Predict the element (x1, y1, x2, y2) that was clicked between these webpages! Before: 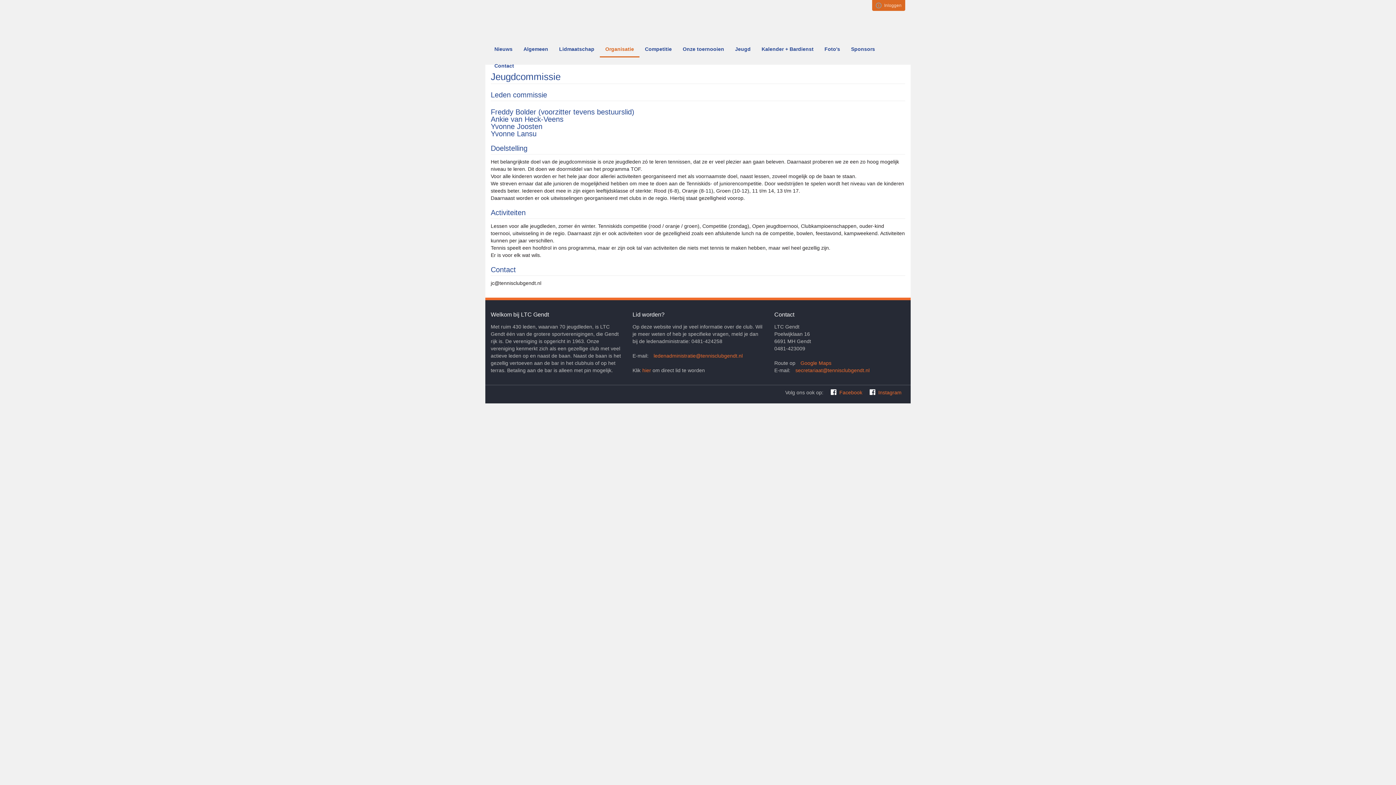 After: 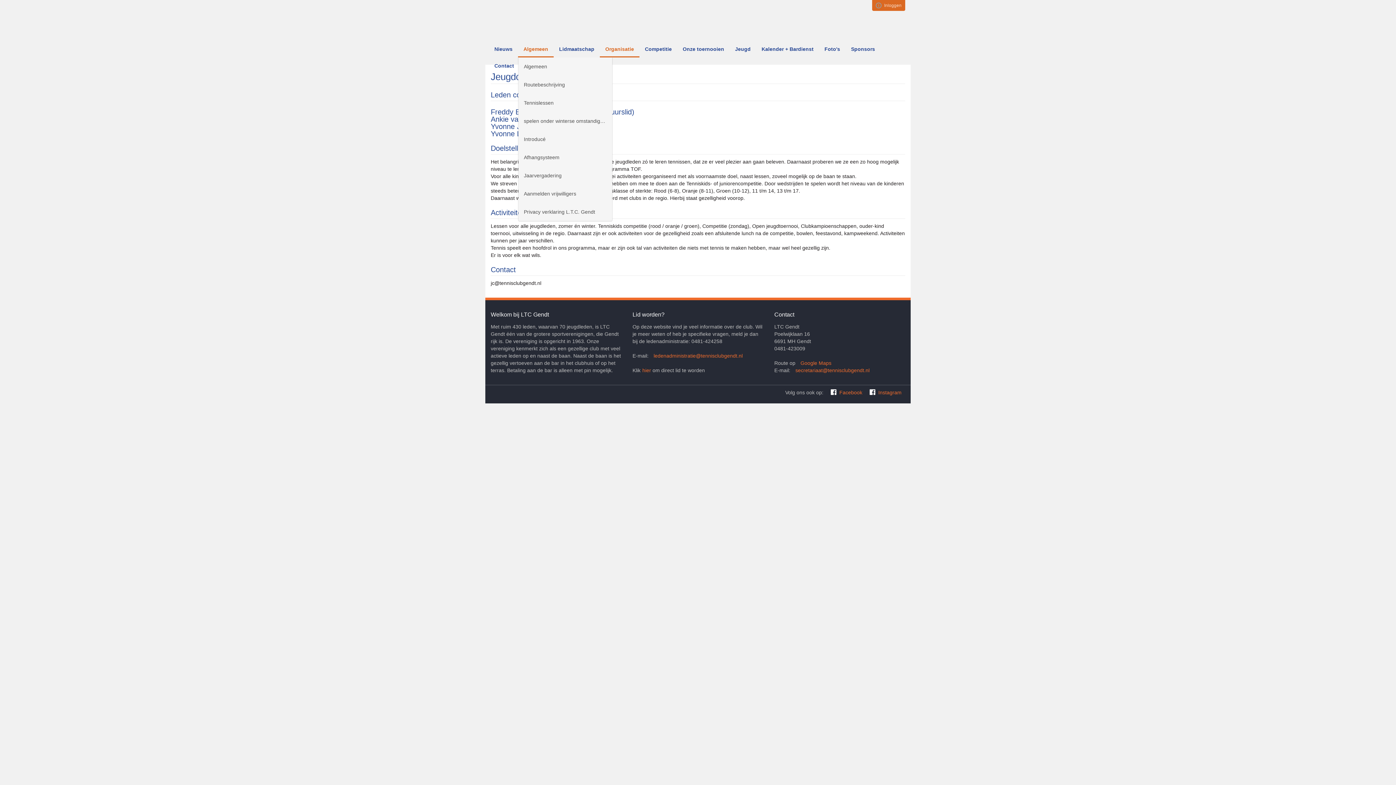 Action: bbox: (518, 40, 553, 57) label: Algemeen